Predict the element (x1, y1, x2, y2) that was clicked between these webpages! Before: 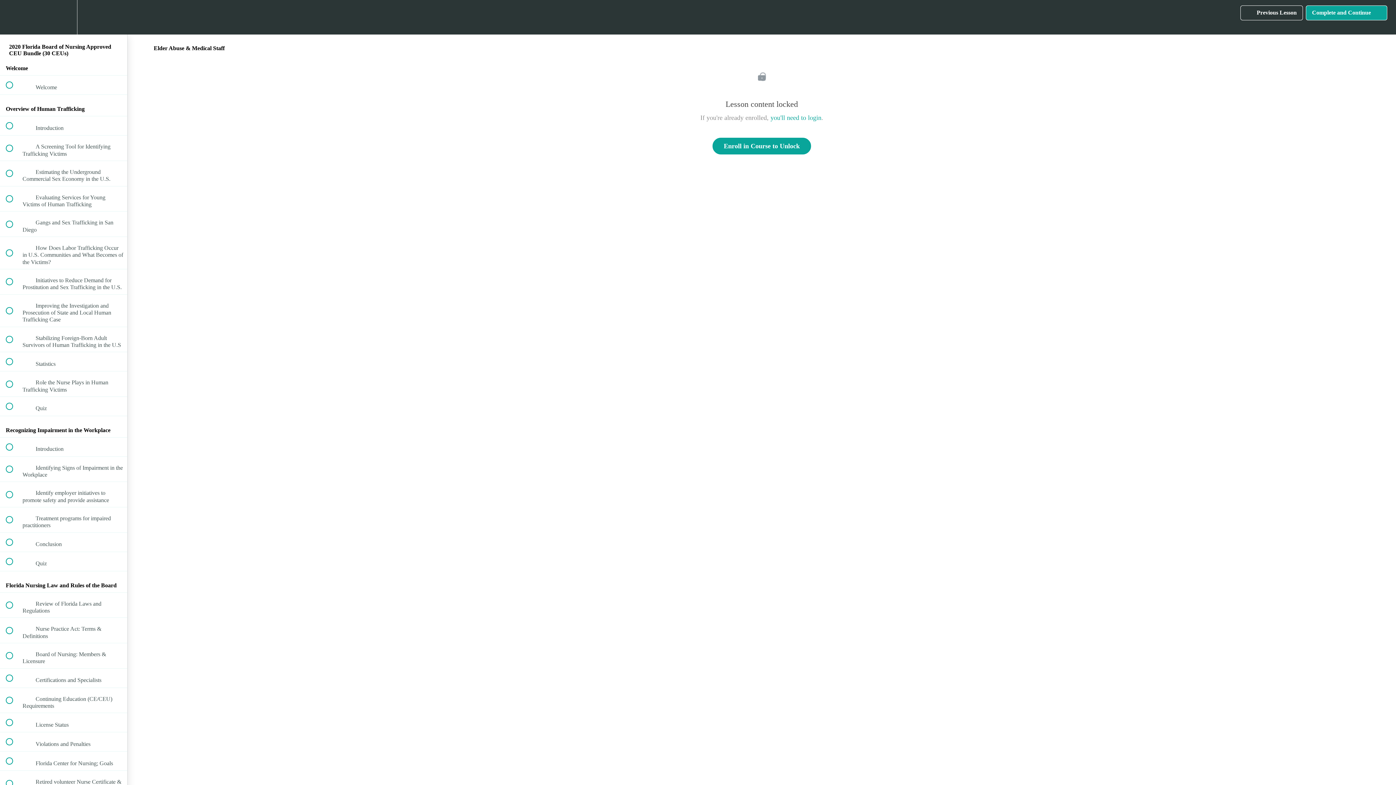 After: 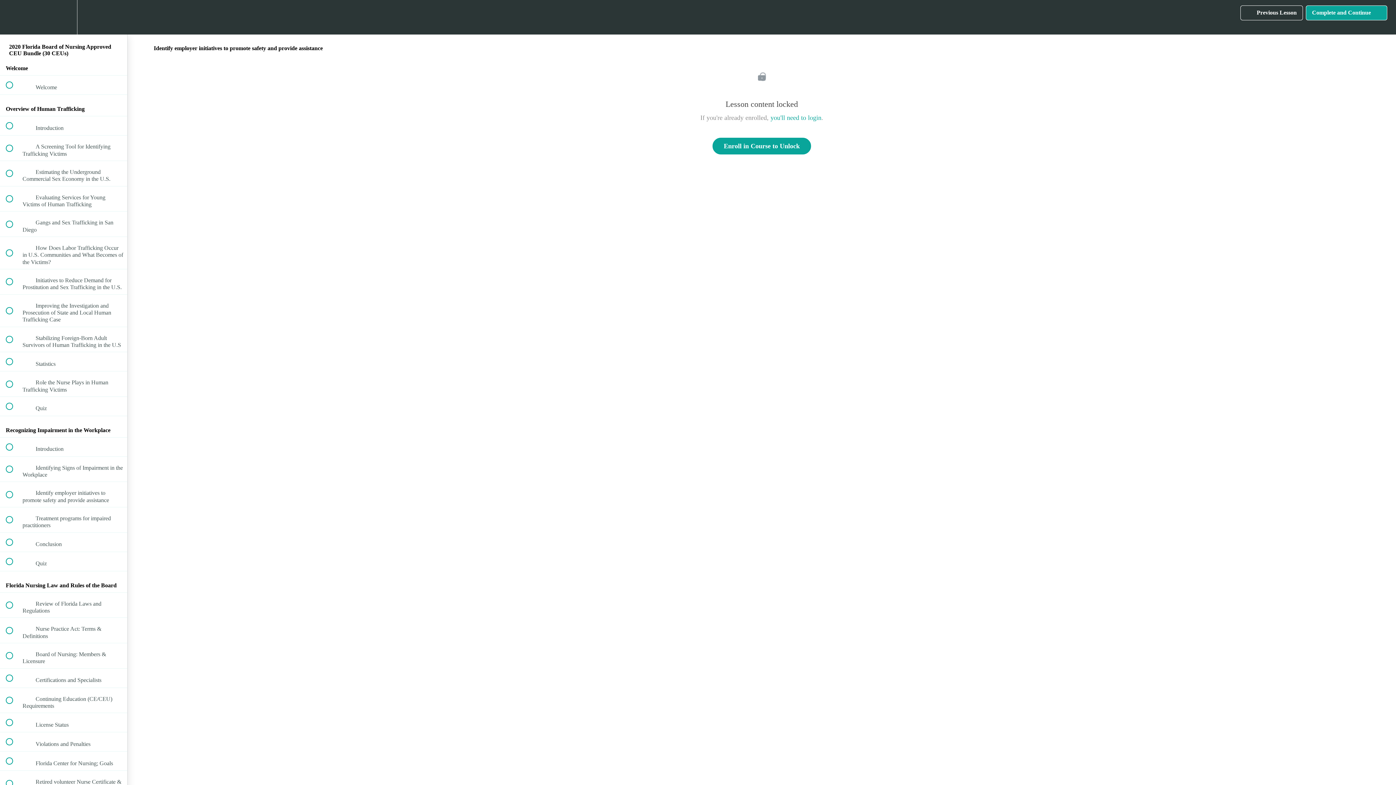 Action: label:  
 Identify employer initiatives to promote safety and provide assistance bbox: (0, 482, 127, 507)